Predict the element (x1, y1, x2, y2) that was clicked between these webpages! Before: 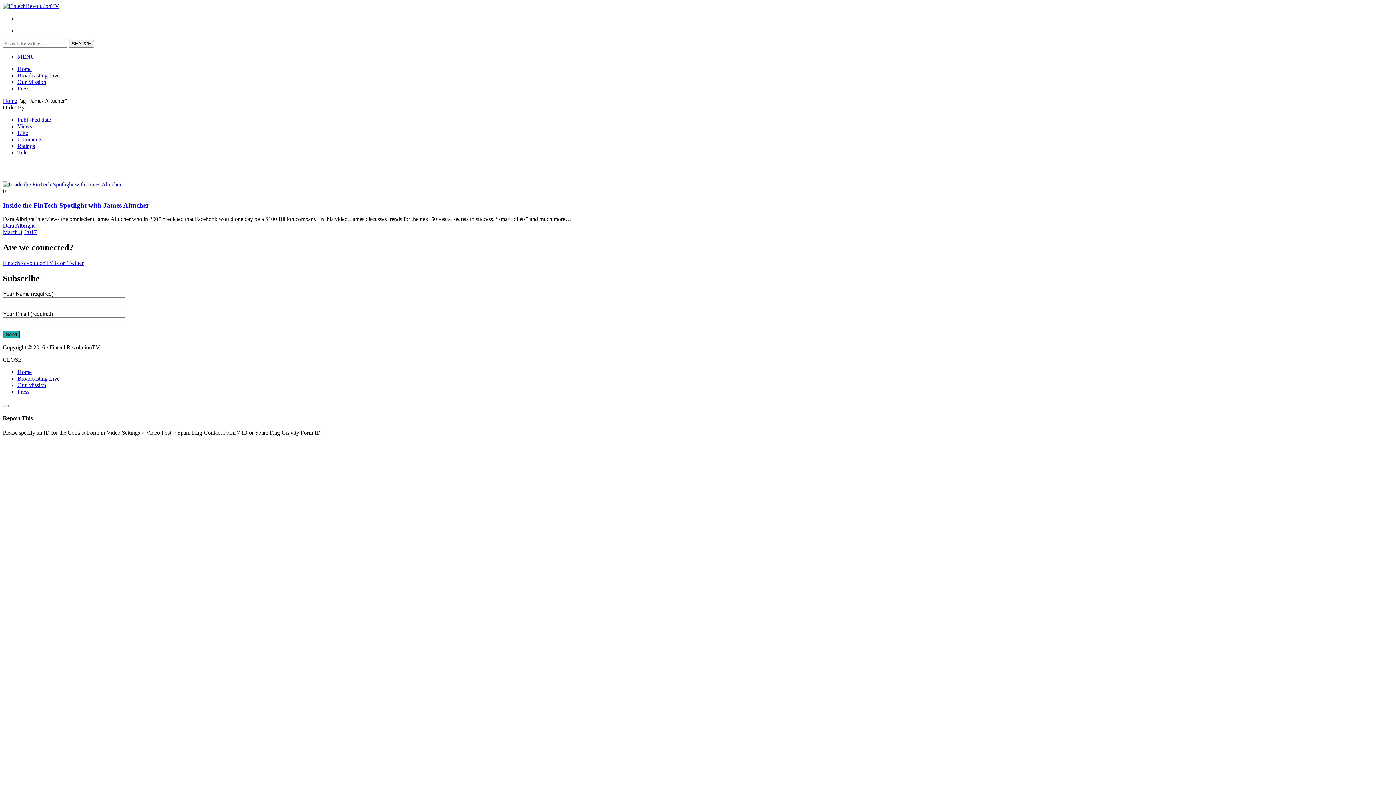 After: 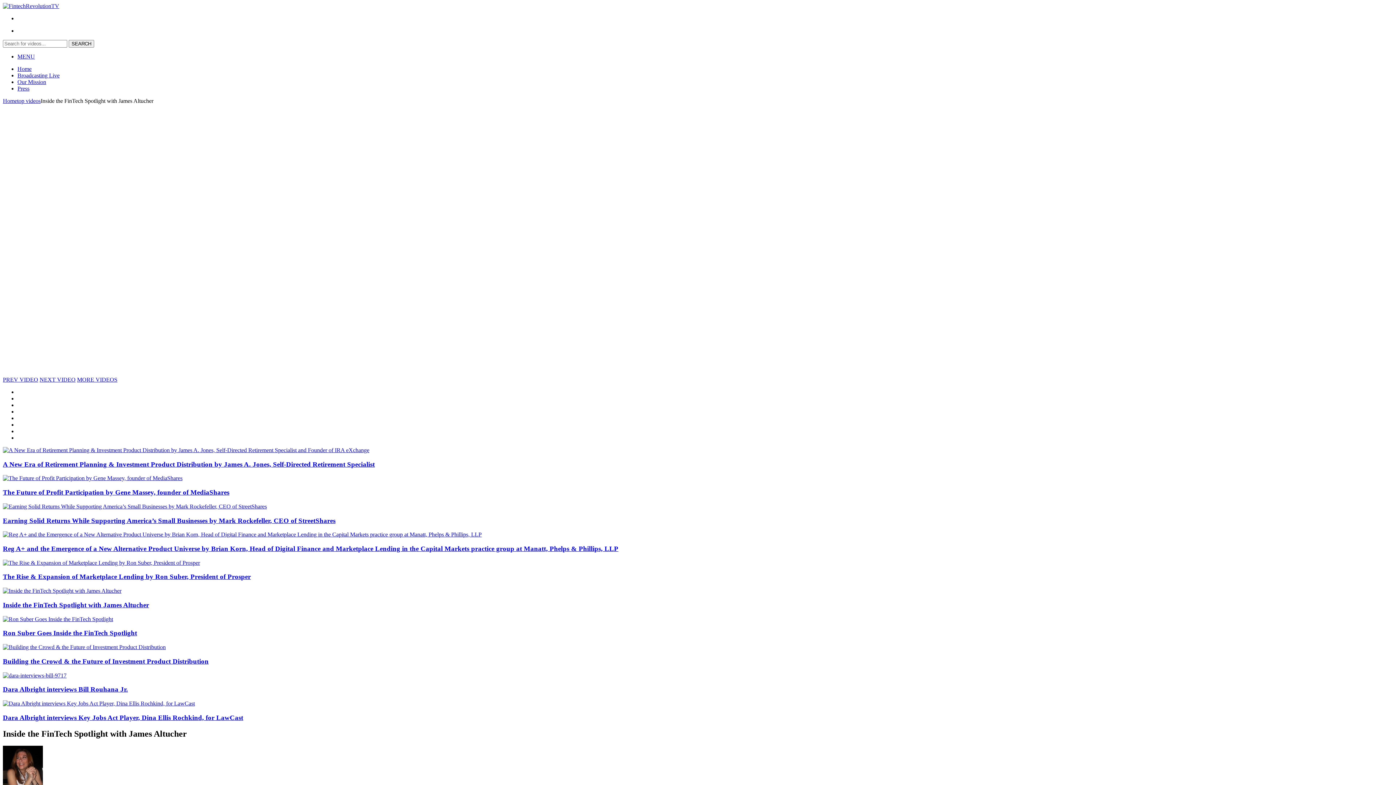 Action: label: Inside the FinTech Spotlight with James Altucher bbox: (2, 201, 149, 208)